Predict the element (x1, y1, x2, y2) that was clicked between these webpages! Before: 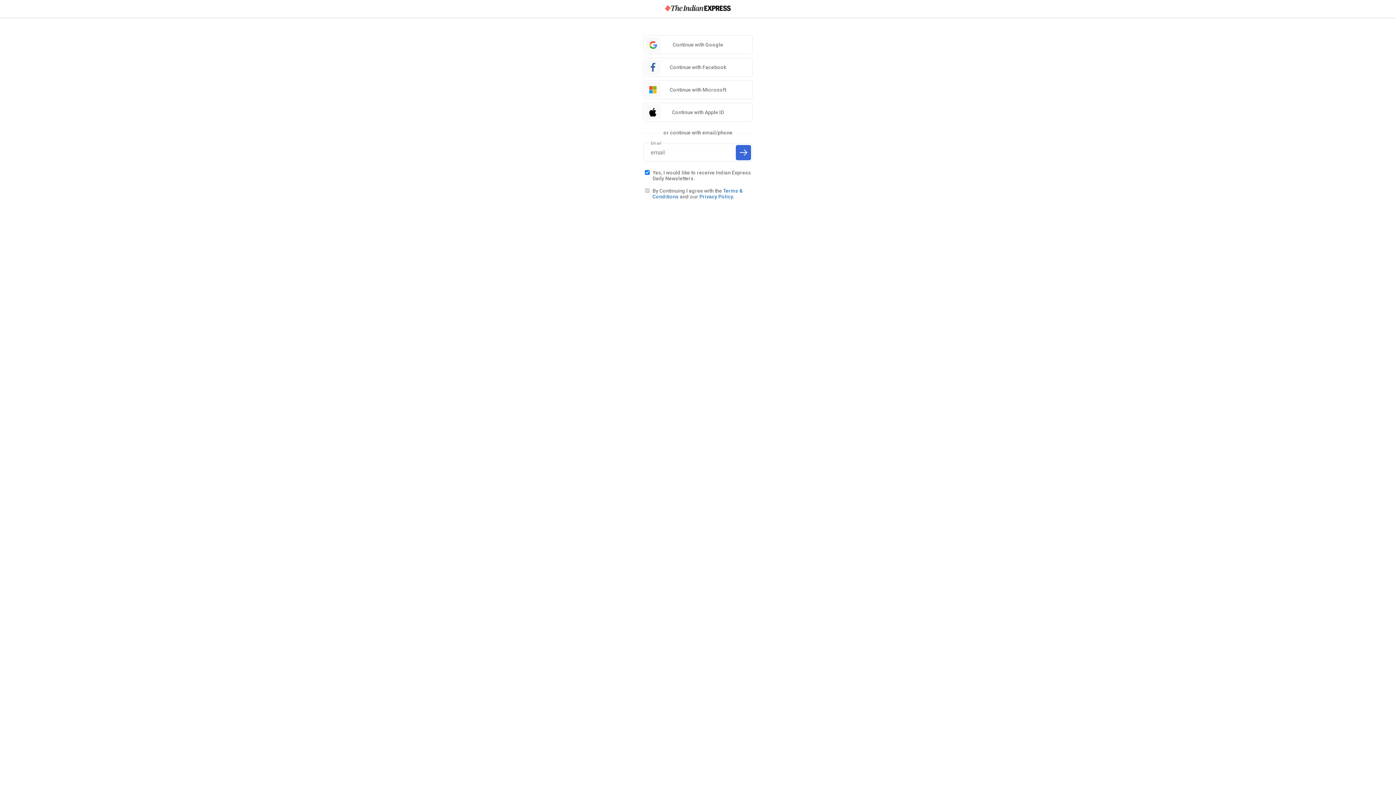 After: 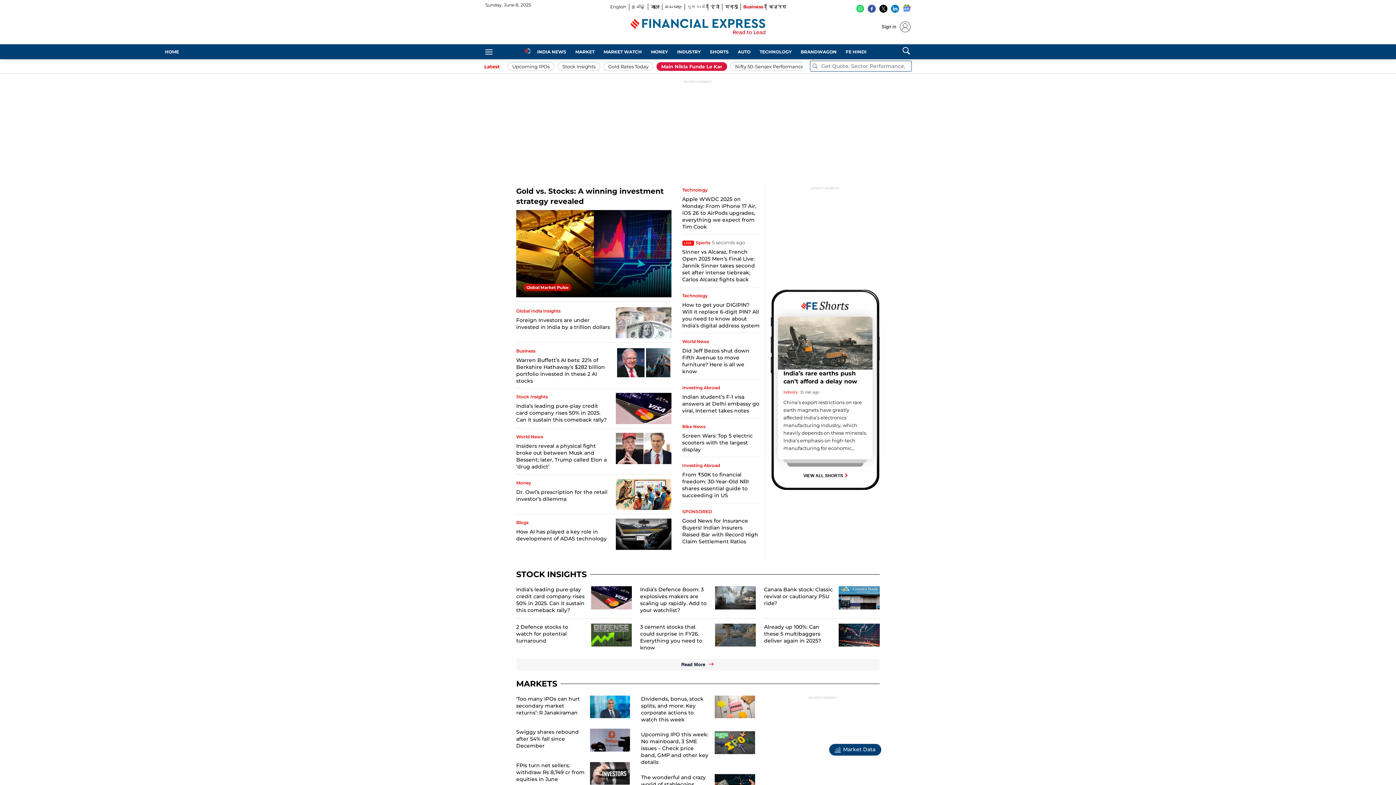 Action: bbox: (665, 5, 730, 12)